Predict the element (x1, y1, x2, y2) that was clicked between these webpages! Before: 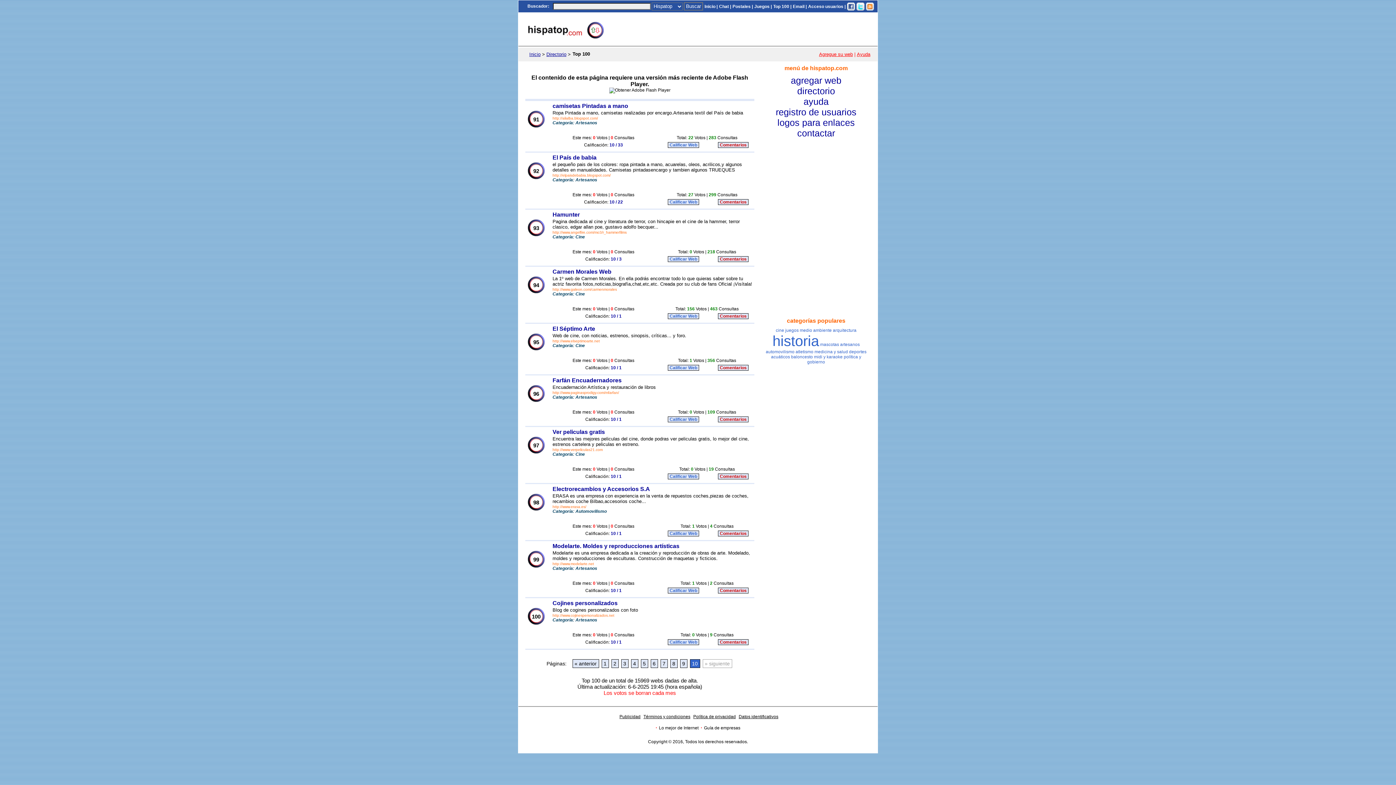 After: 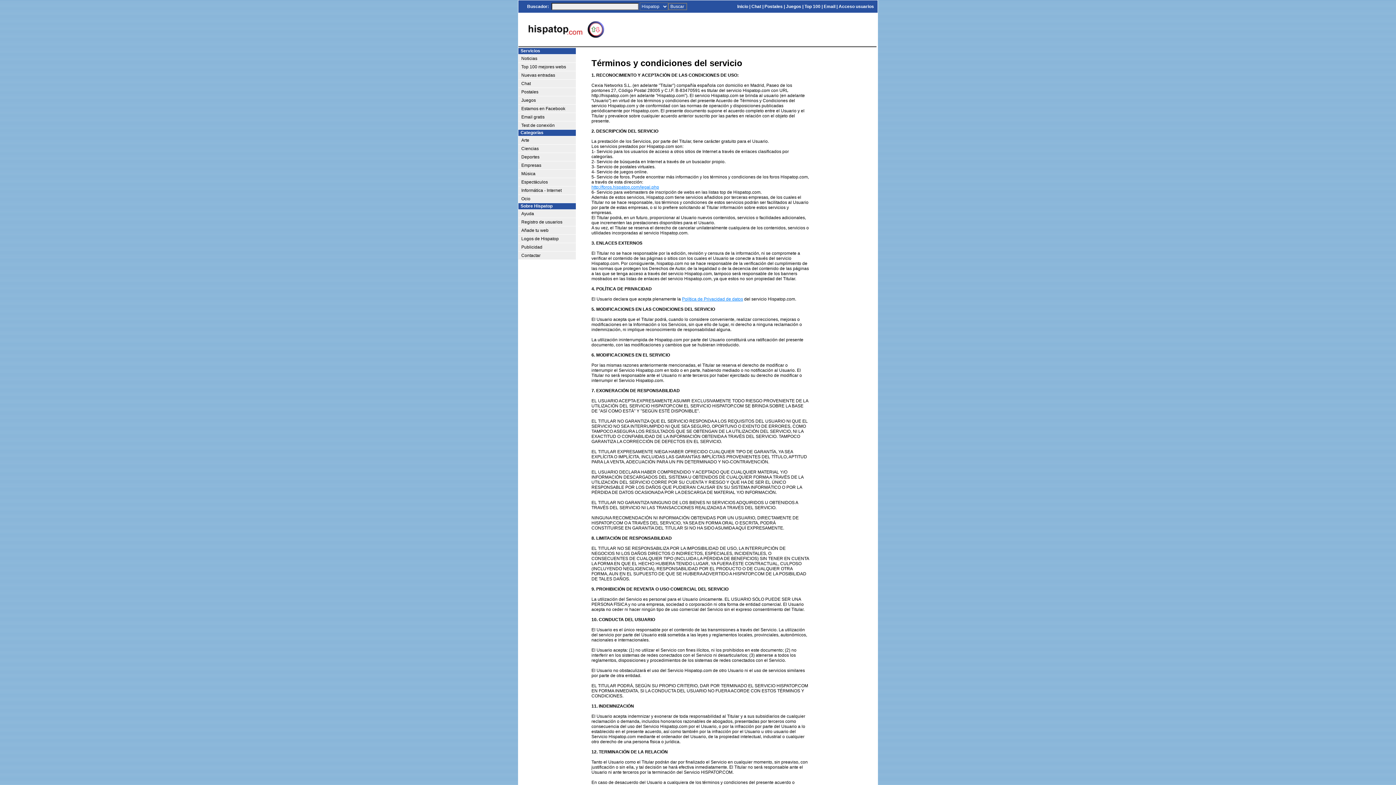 Action: bbox: (641, 714, 690, 719) label: Términos y condiciones